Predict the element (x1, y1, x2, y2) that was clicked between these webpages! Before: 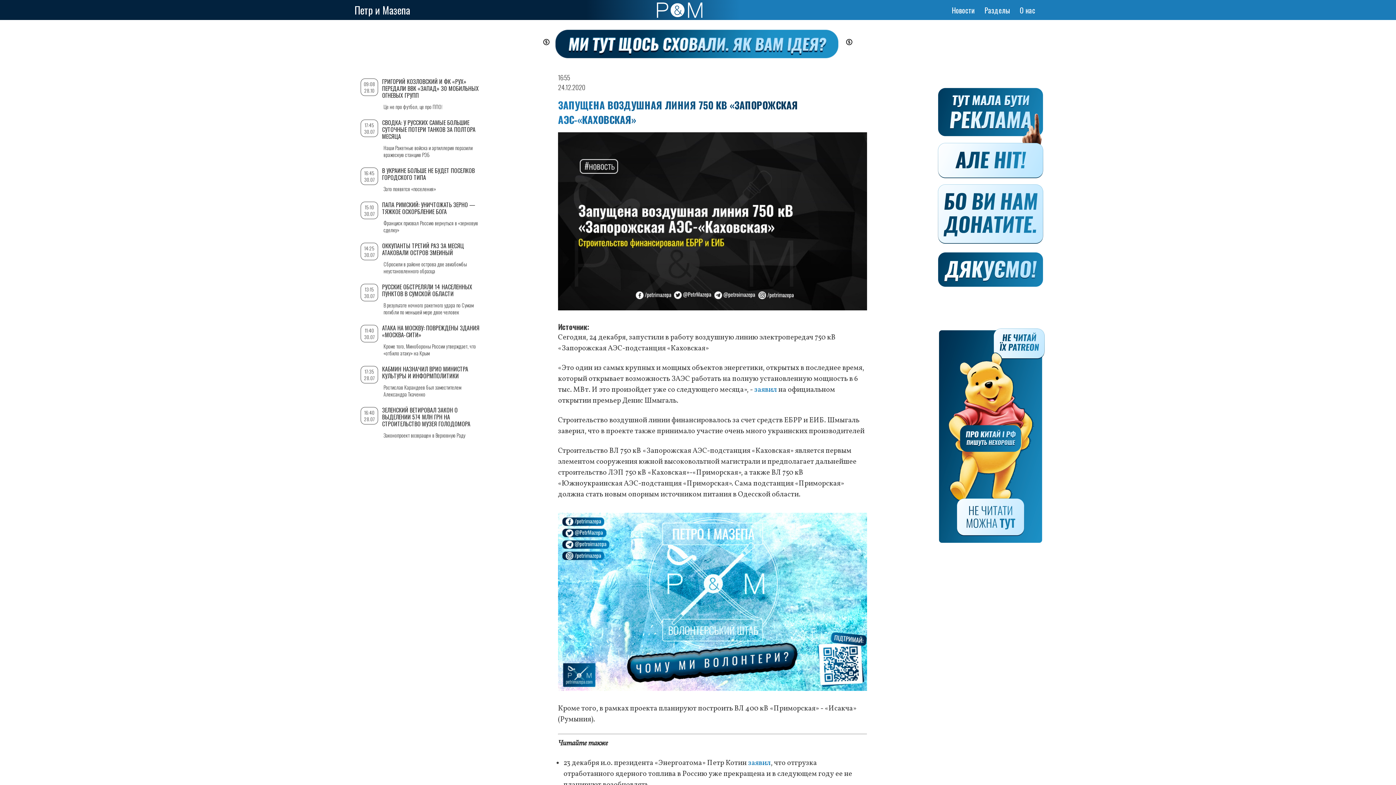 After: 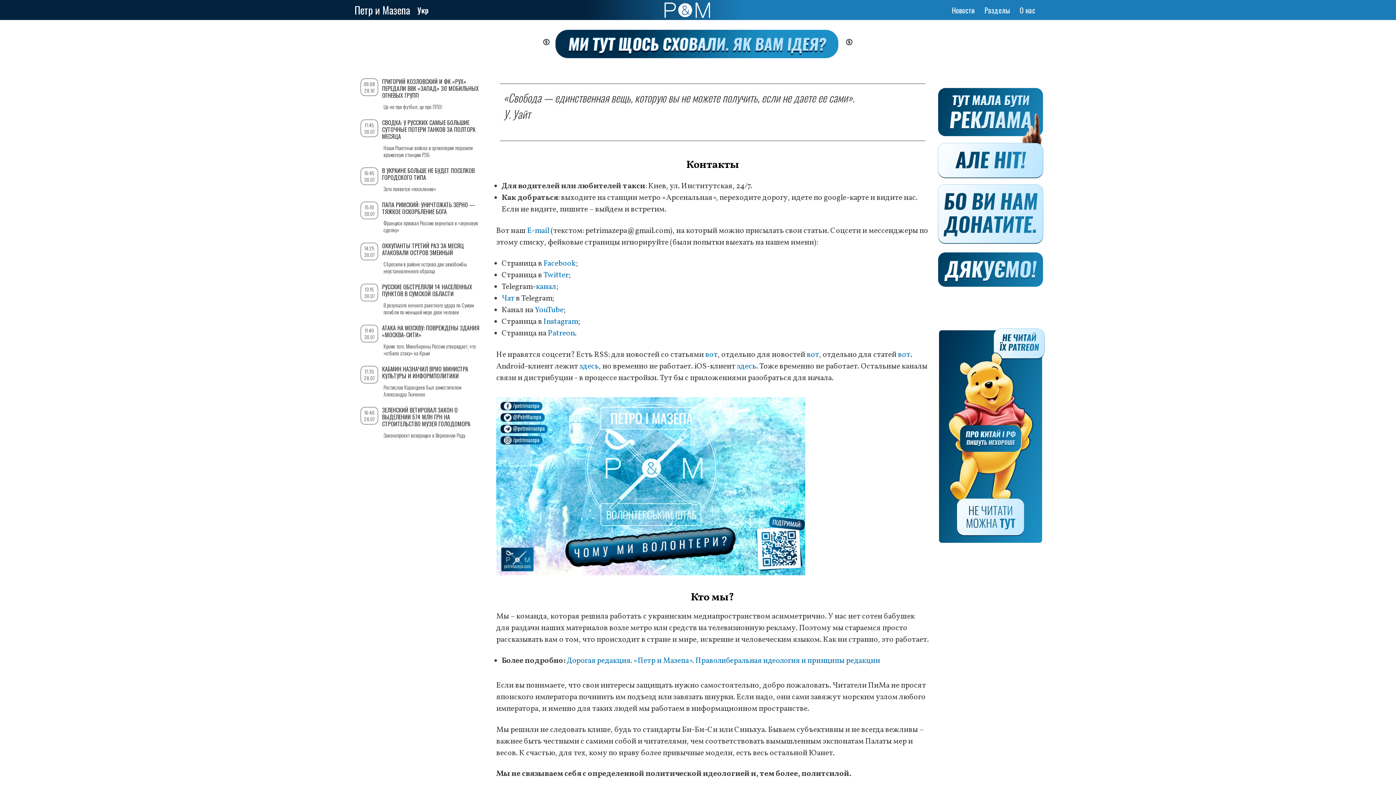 Action: label: О нас bbox: (1017, 3, 1038, 16)